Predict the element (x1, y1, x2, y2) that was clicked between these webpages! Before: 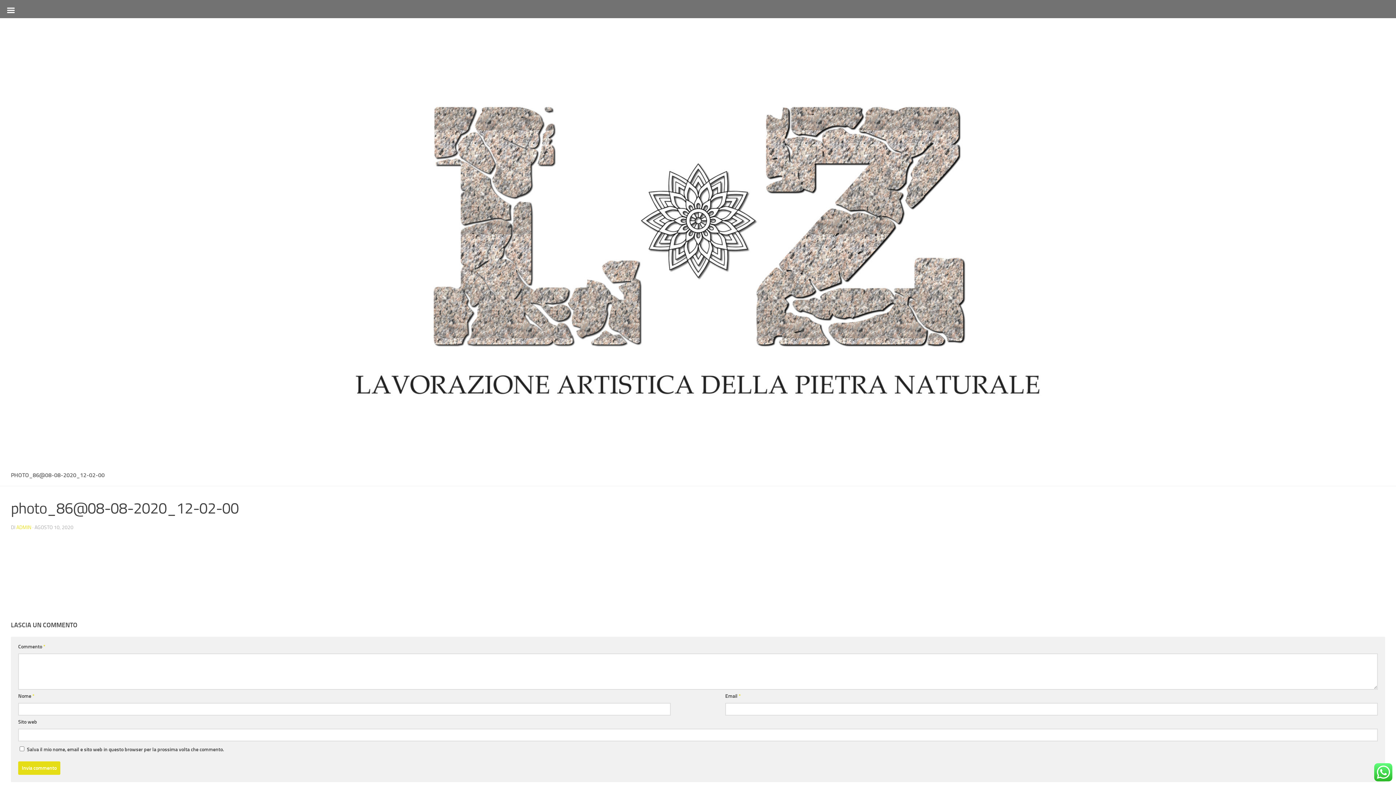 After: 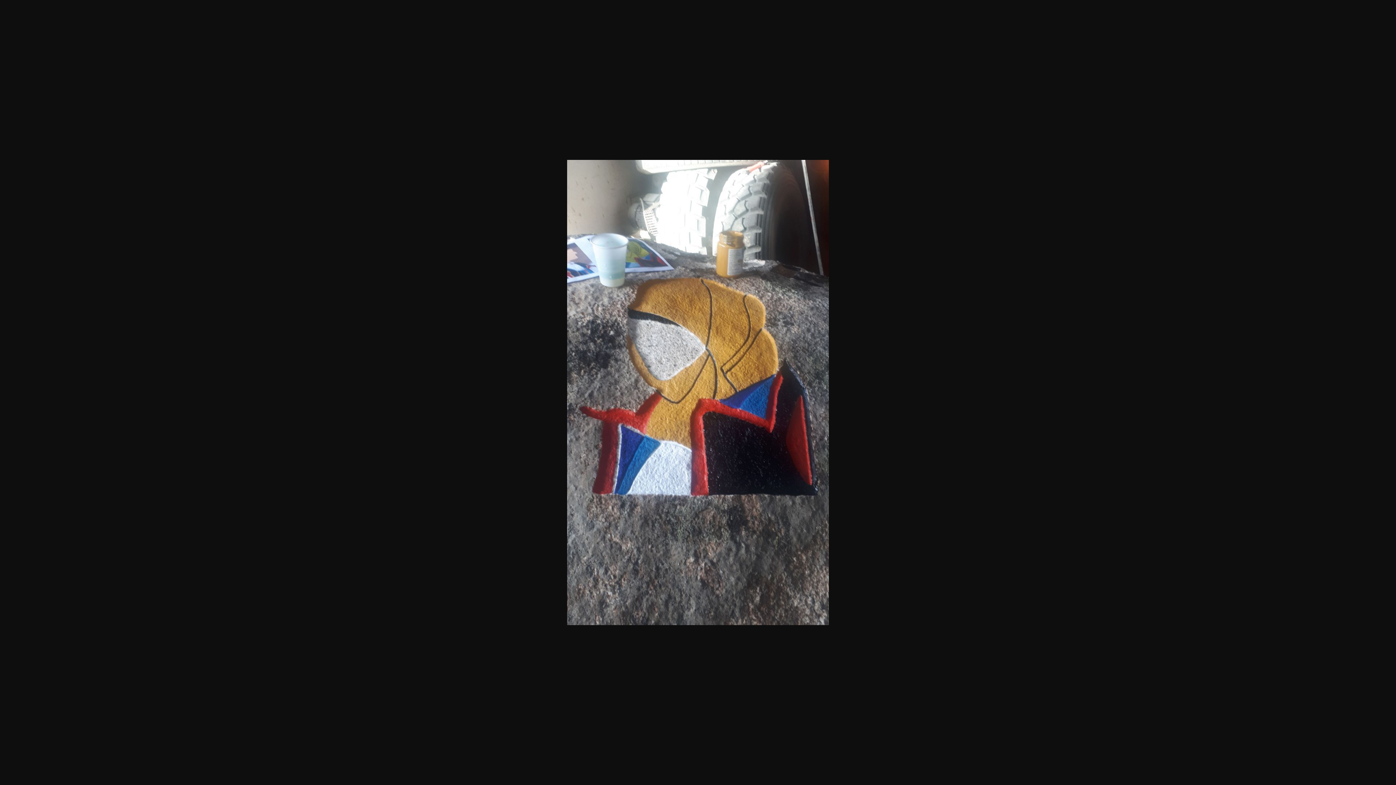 Action: bbox: (10, 592, 72, 600)